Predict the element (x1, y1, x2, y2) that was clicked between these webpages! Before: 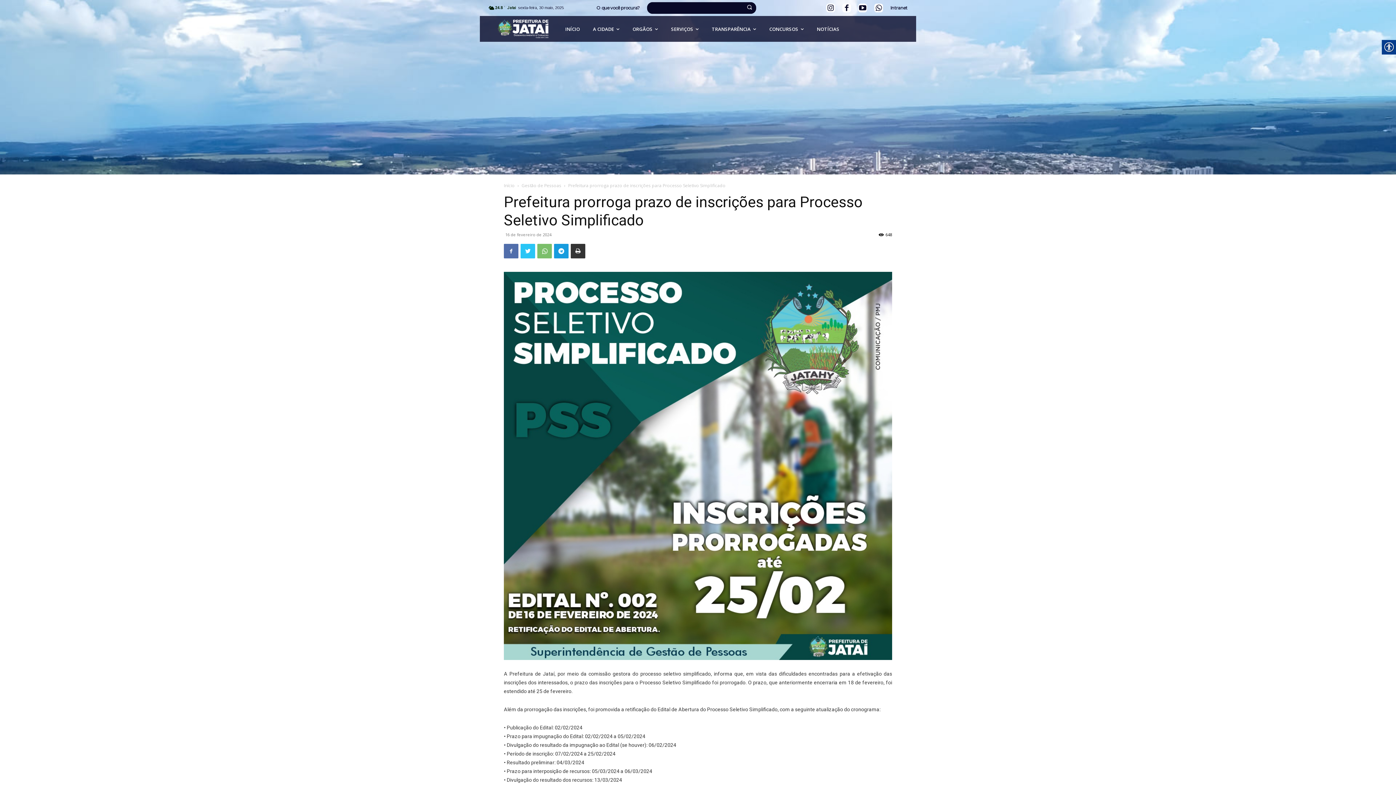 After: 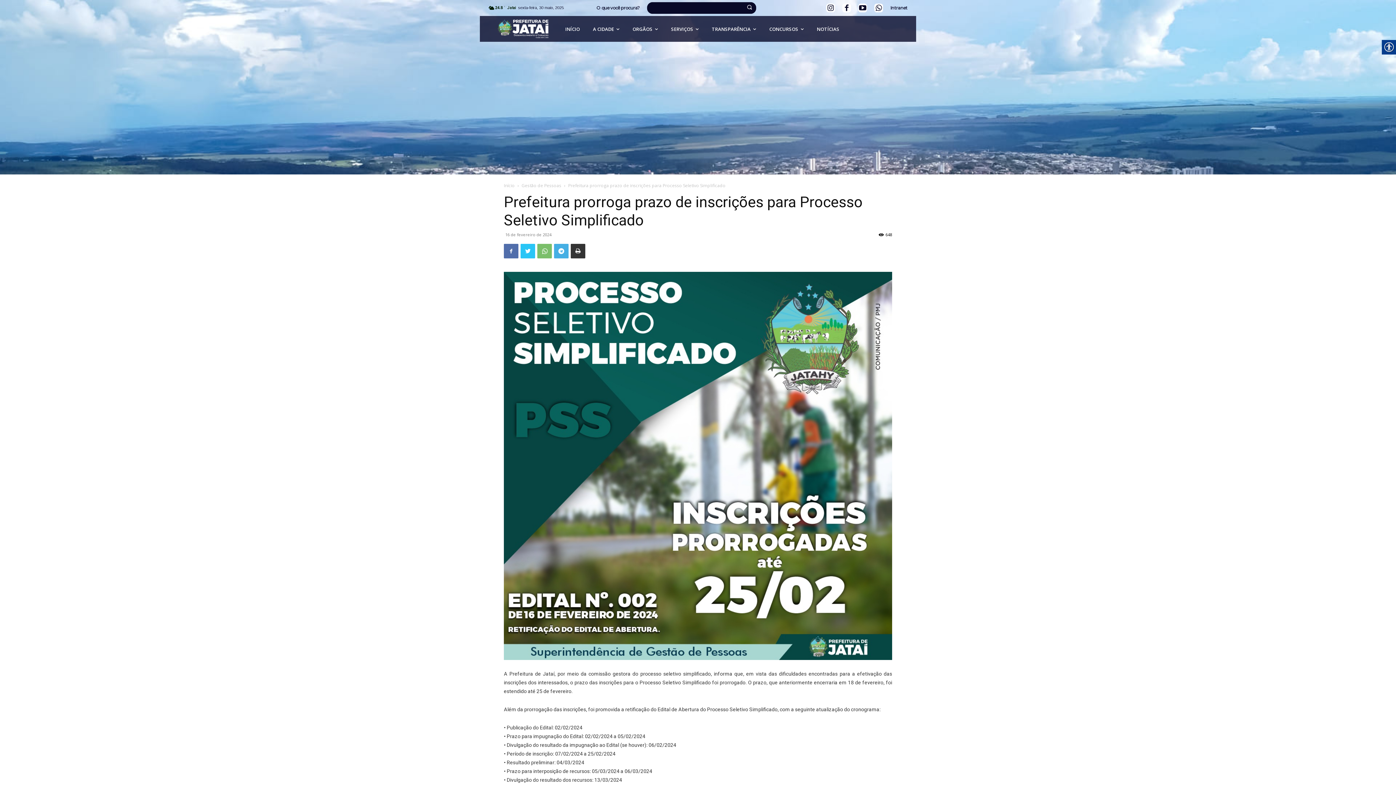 Action: bbox: (554, 244, 568, 258)